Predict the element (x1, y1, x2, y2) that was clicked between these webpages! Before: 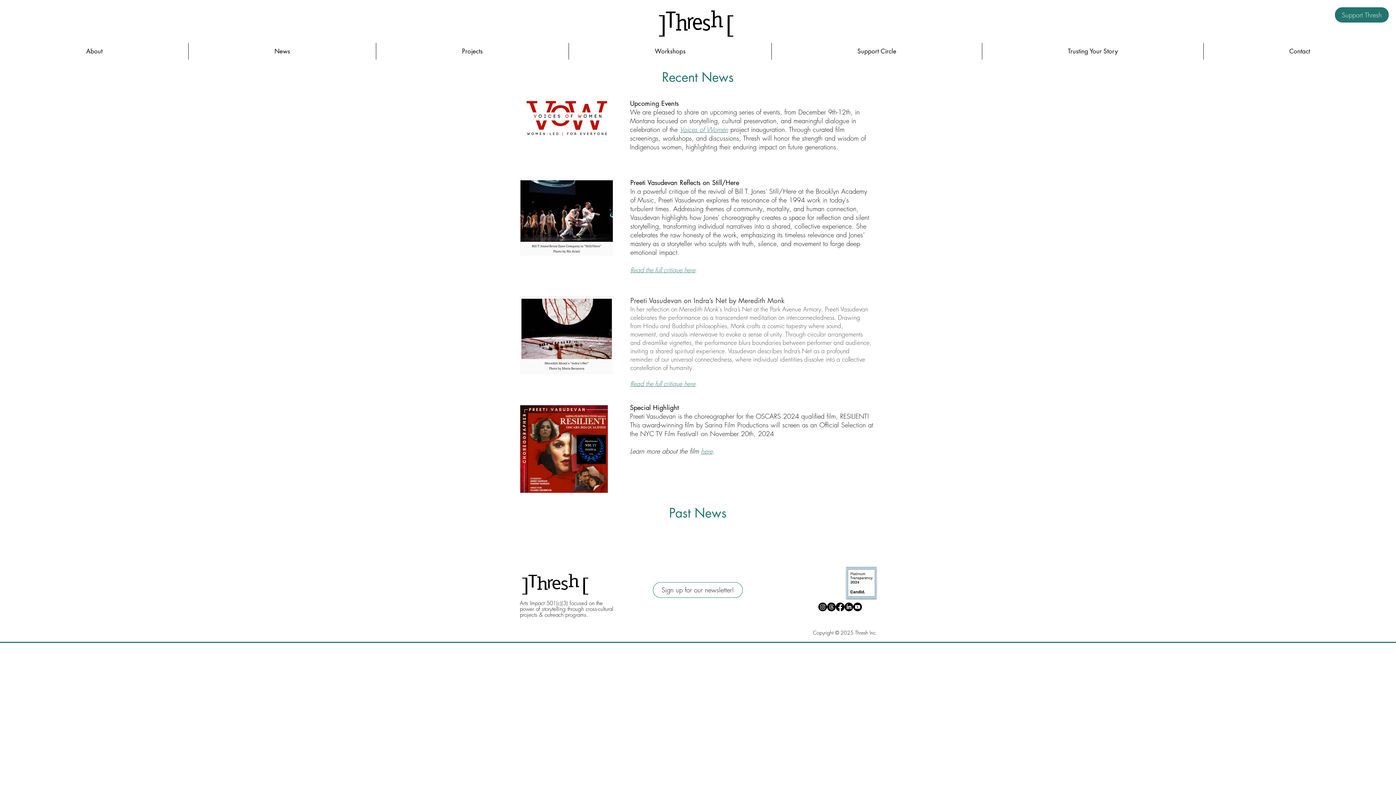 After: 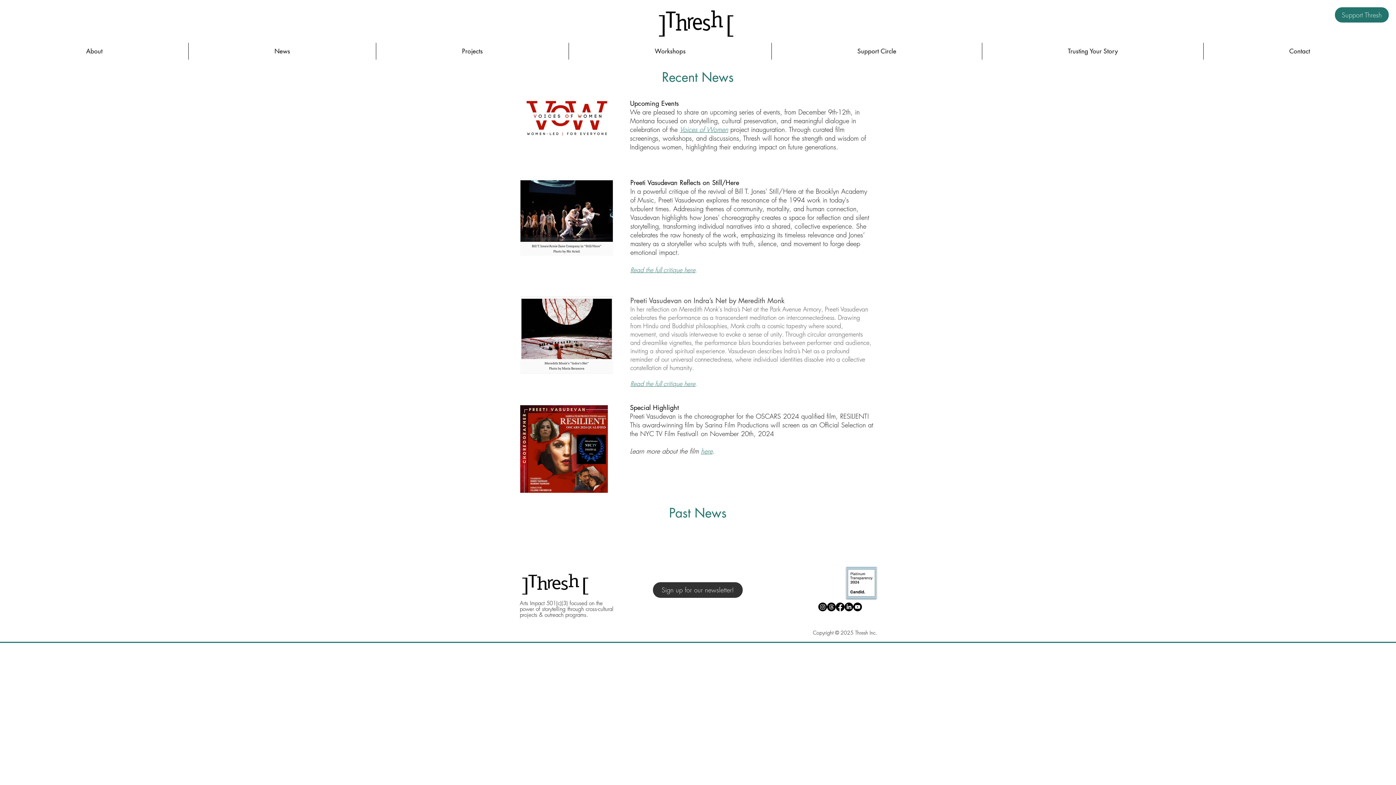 Action: label: Sign up for our newsletter! bbox: (653, 582, 742, 598)